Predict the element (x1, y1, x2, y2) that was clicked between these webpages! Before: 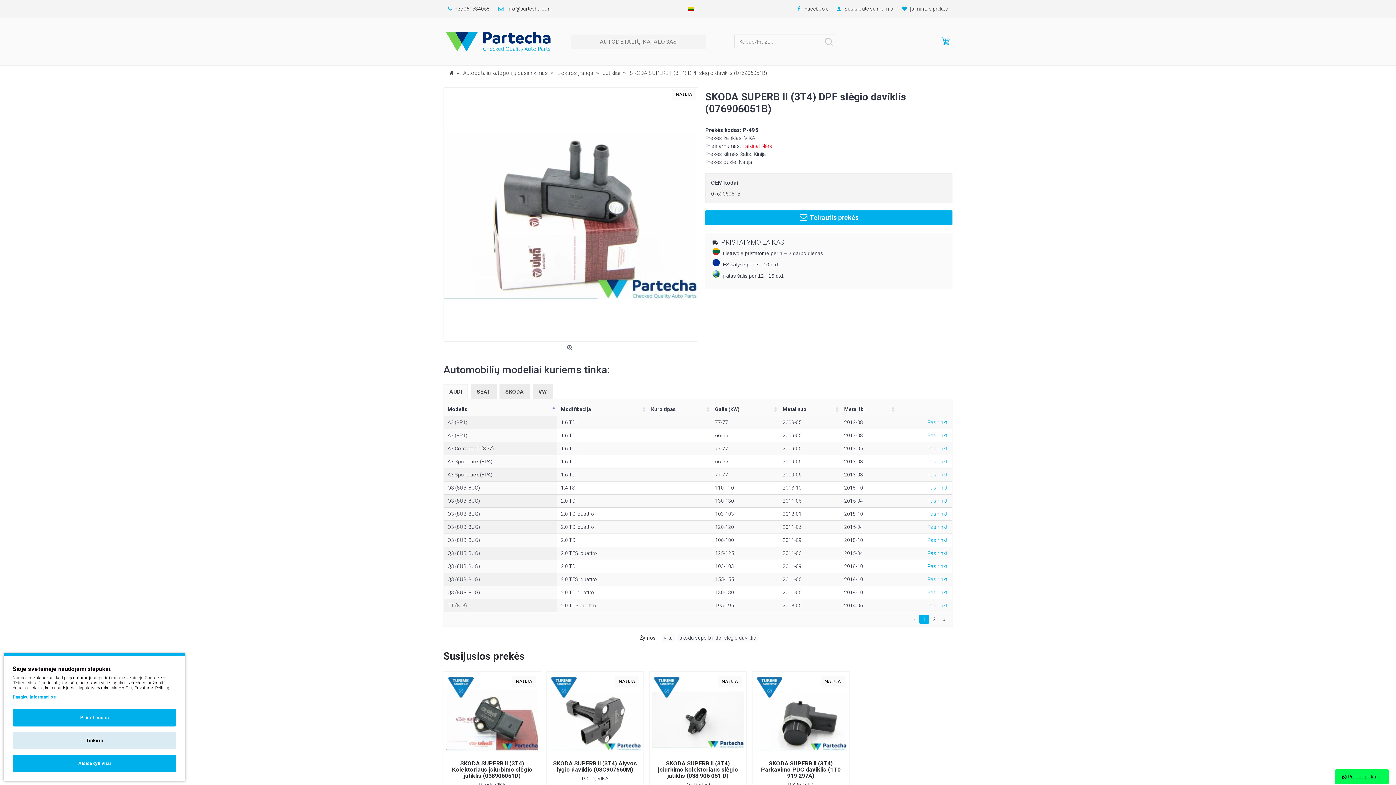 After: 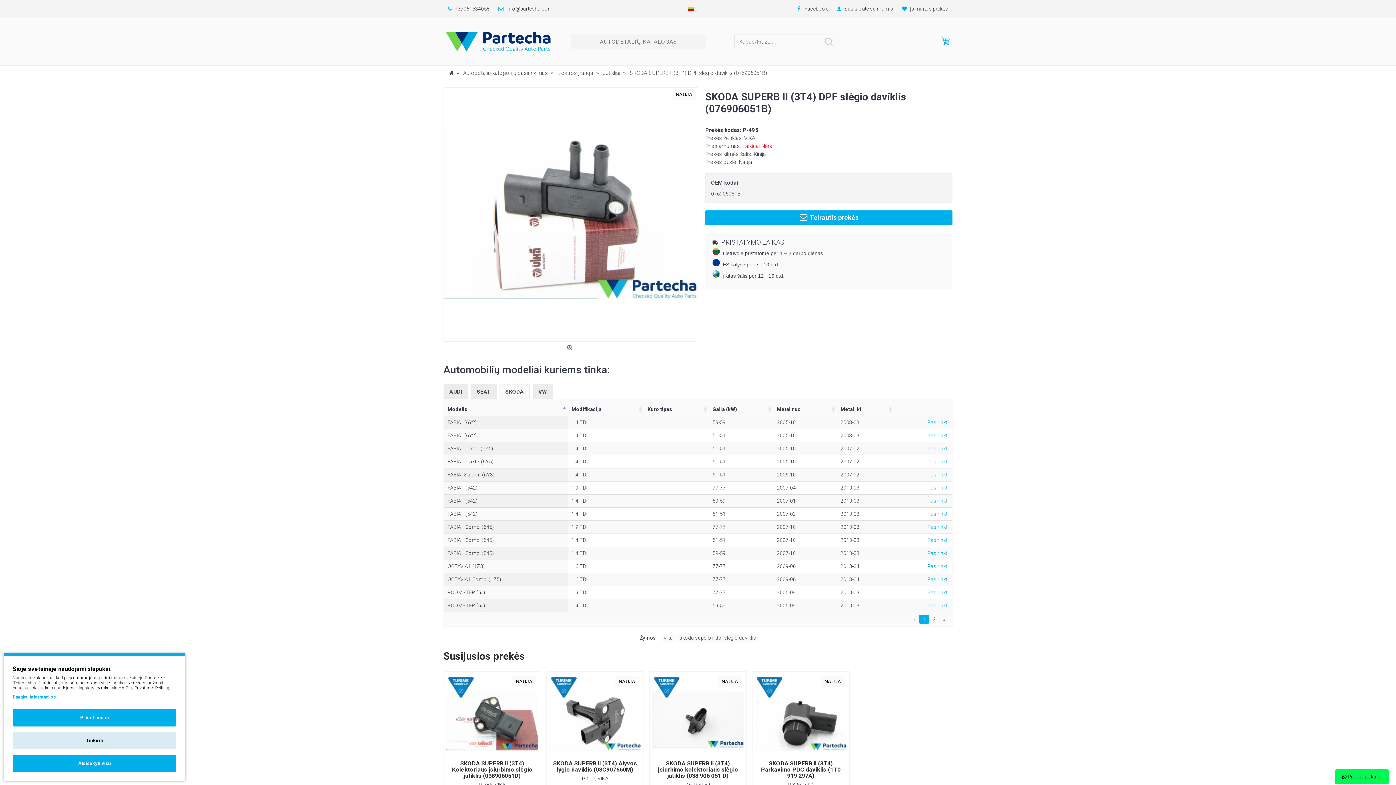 Action: label: SKODA bbox: (500, 384, 529, 399)